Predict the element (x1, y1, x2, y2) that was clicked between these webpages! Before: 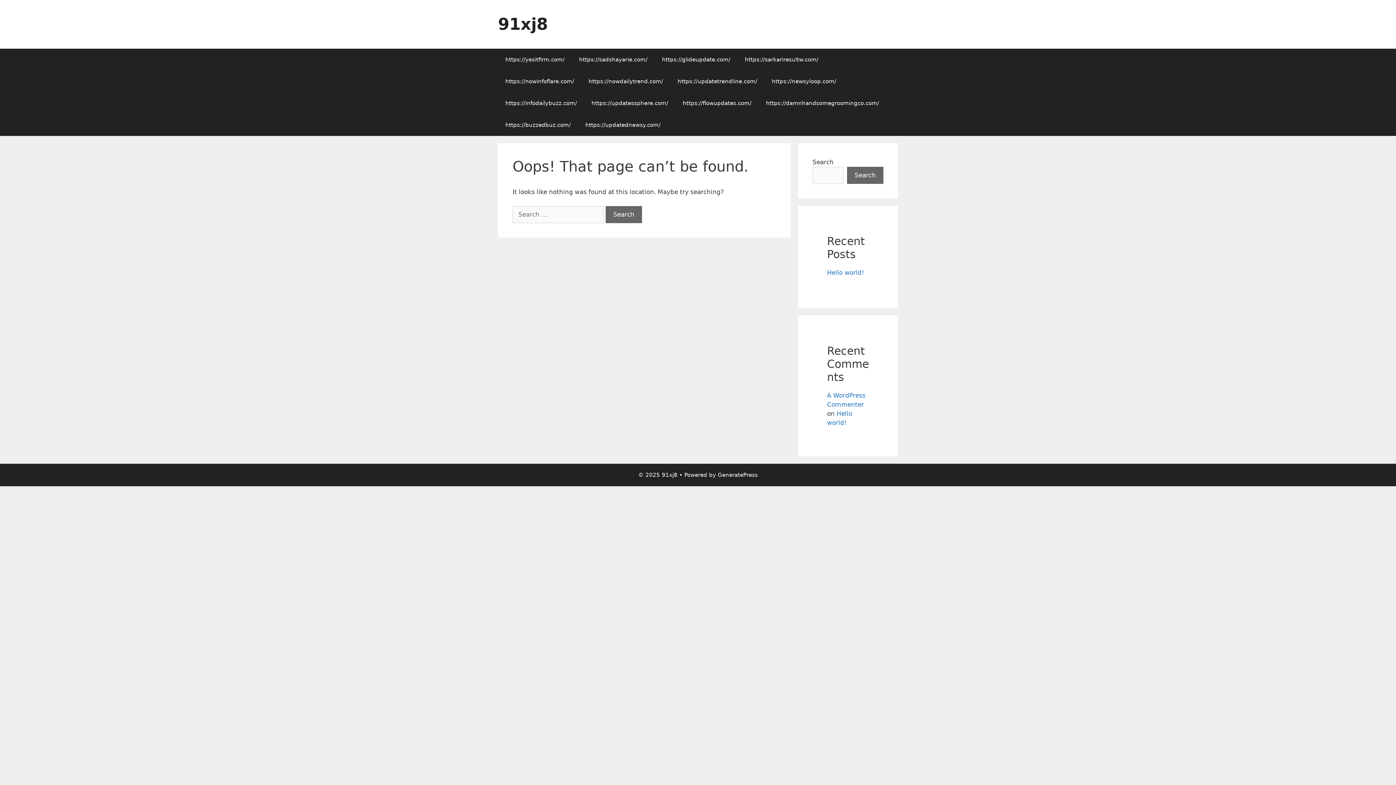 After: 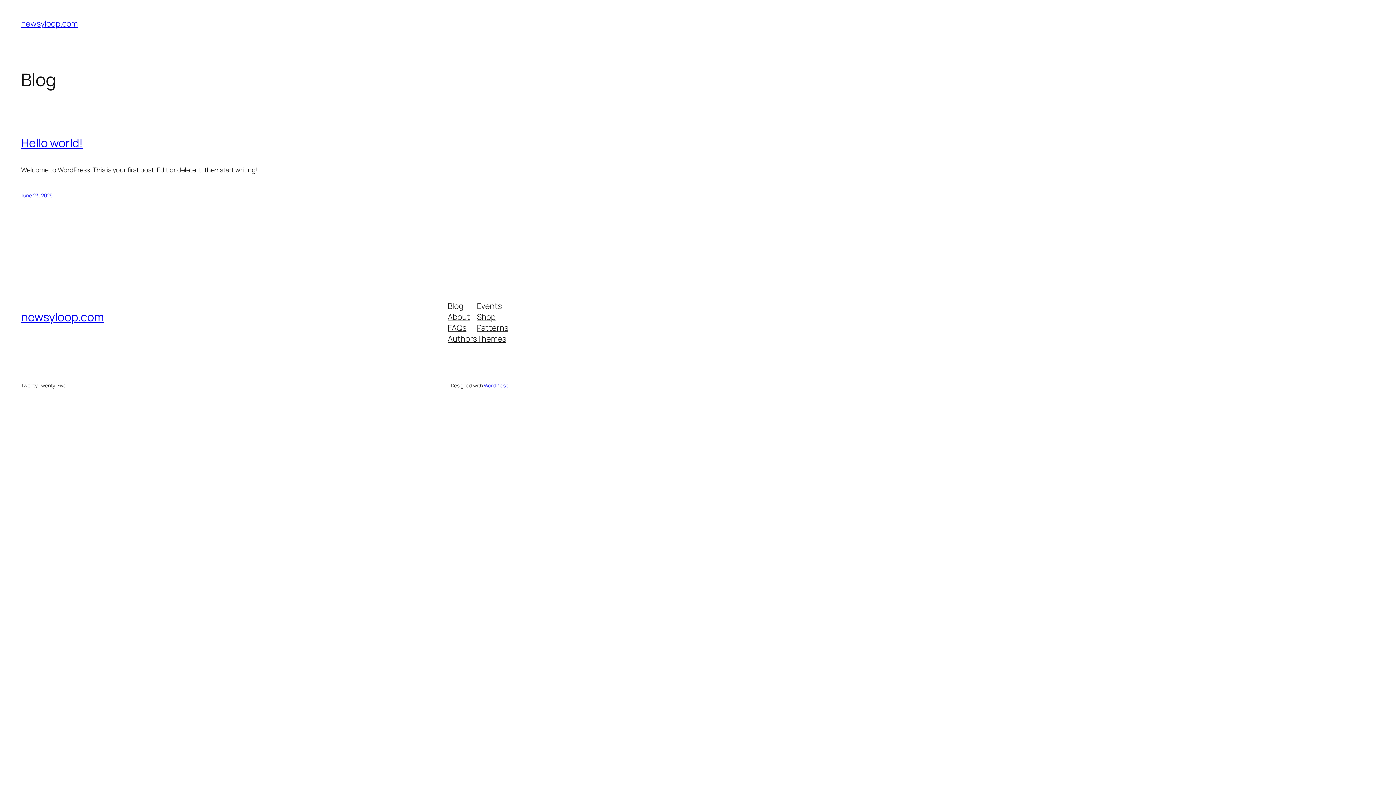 Action: bbox: (764, 70, 843, 92) label: https://newsyloop.com/